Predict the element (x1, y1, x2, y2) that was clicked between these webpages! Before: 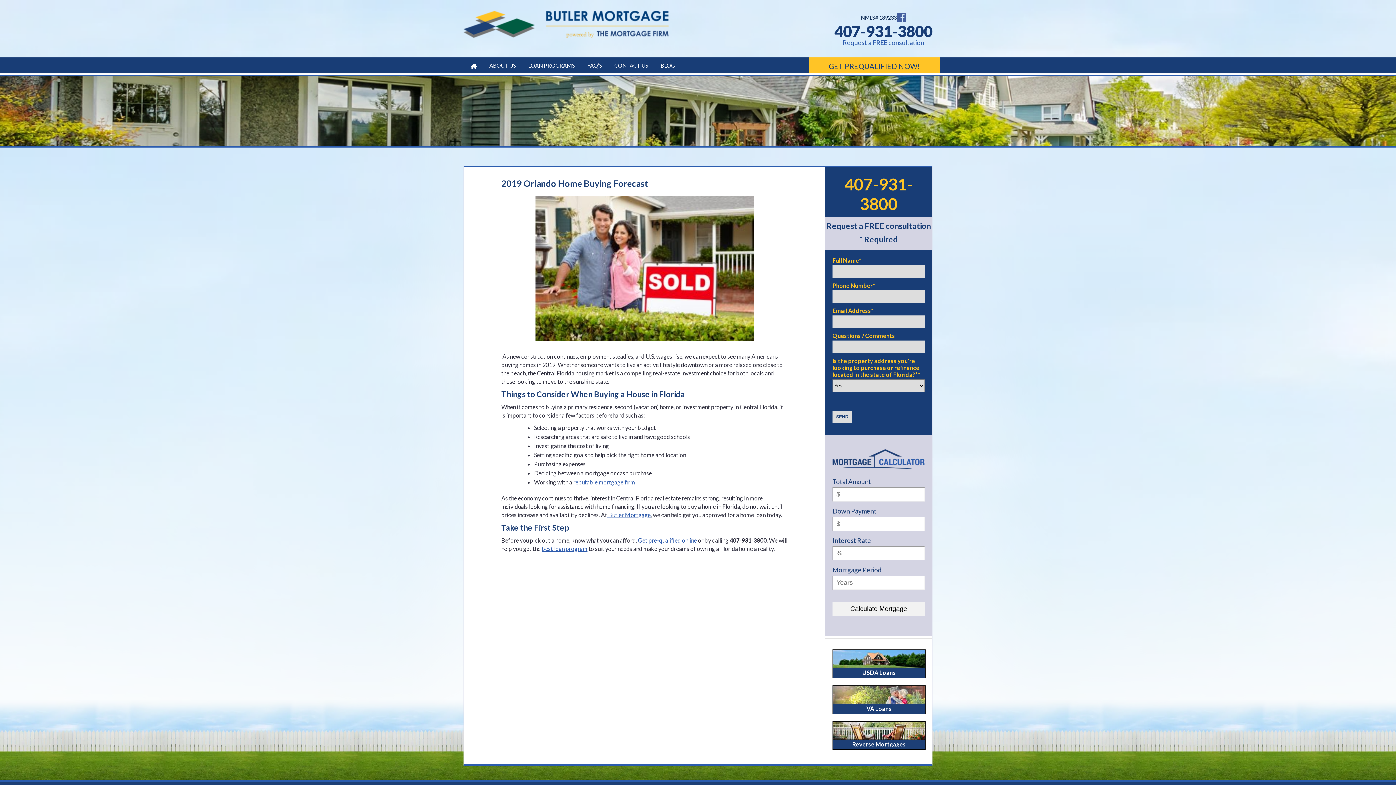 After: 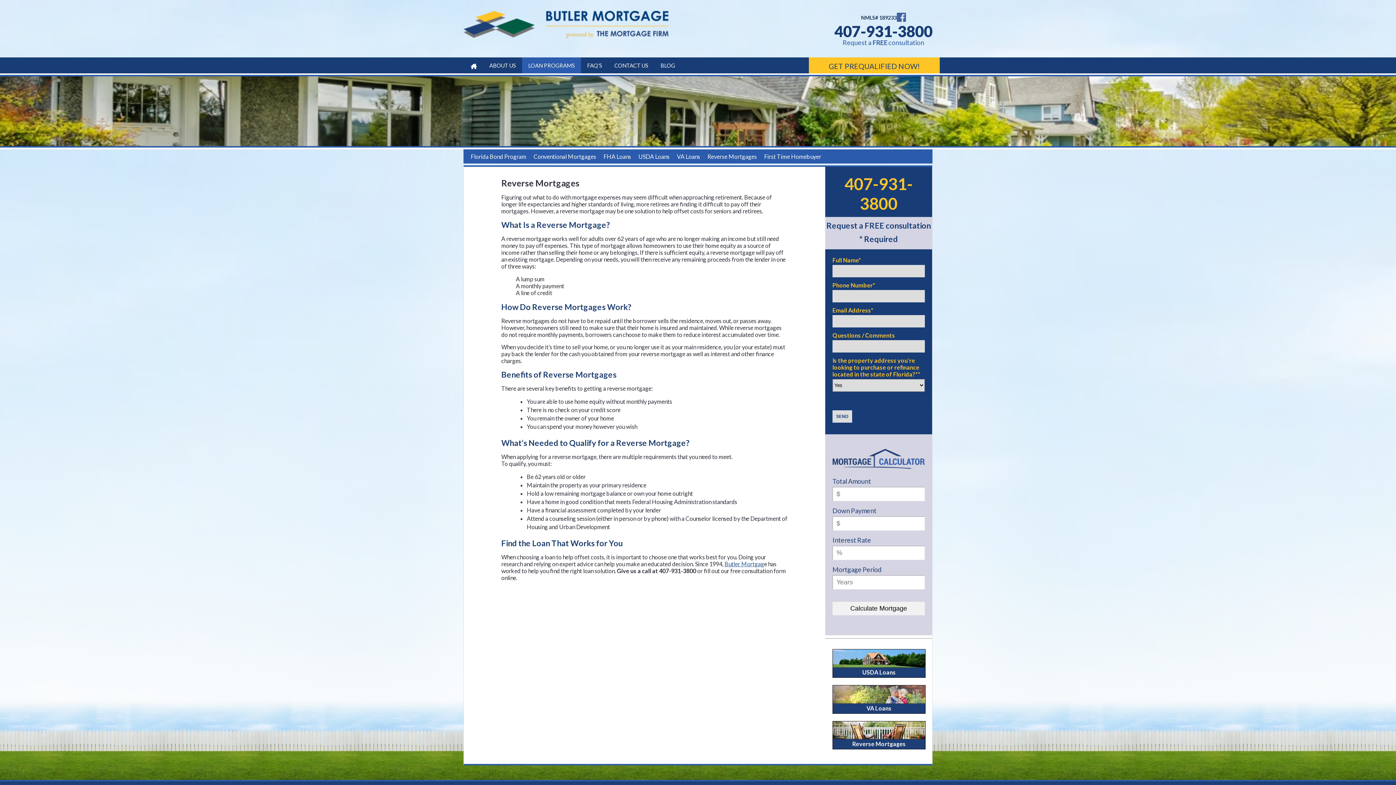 Action: bbox: (832, 721, 925, 750) label: Reverse Mortgages